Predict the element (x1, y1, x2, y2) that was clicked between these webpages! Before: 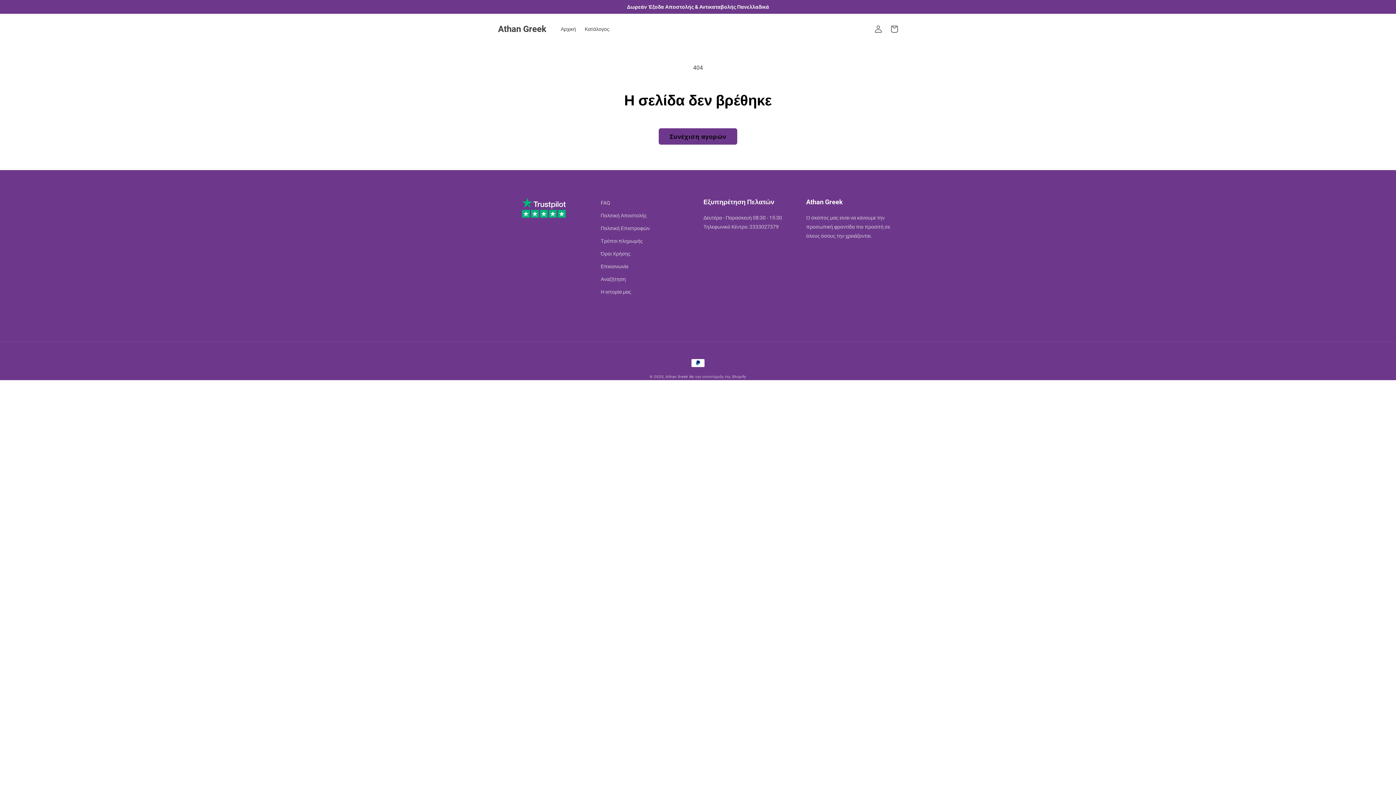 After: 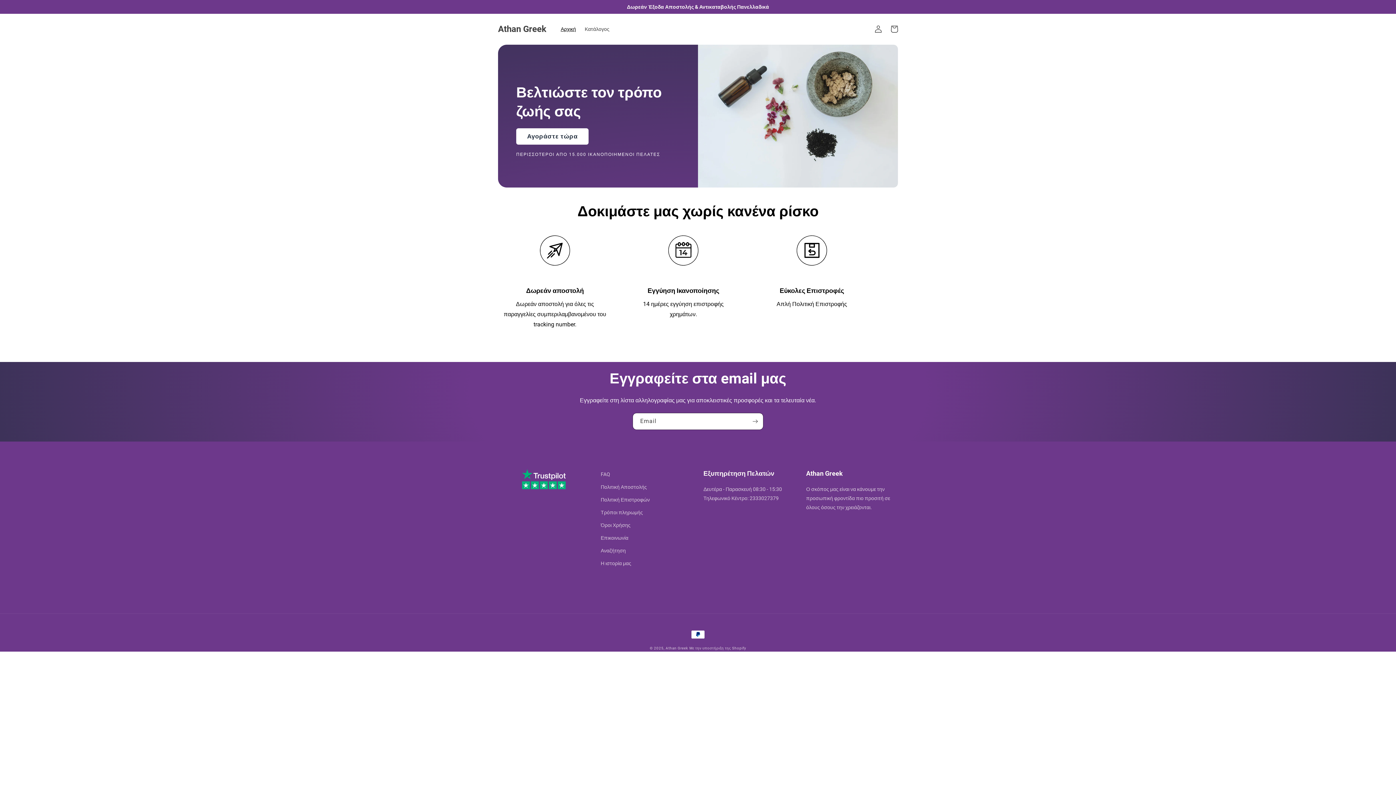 Action: label: Αρχική bbox: (556, 21, 580, 36)